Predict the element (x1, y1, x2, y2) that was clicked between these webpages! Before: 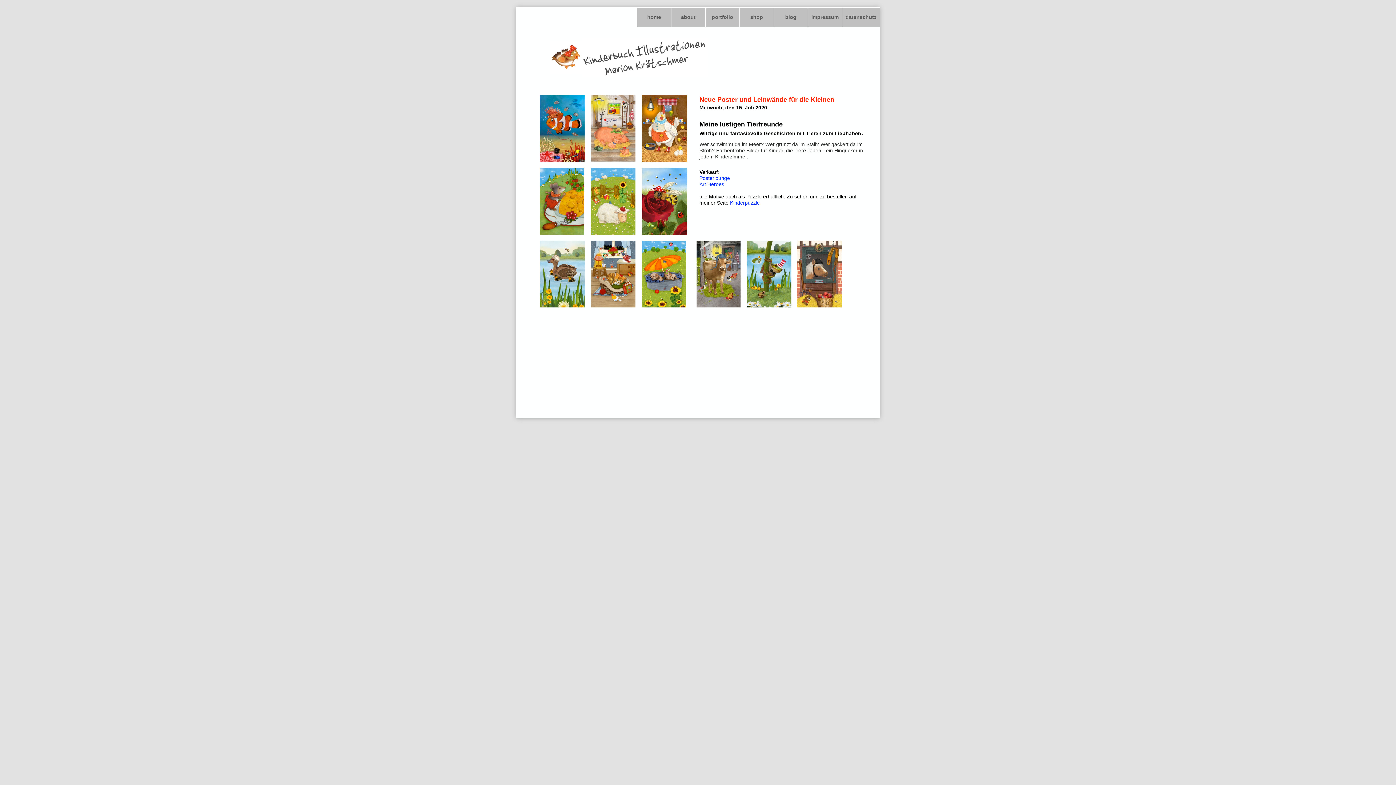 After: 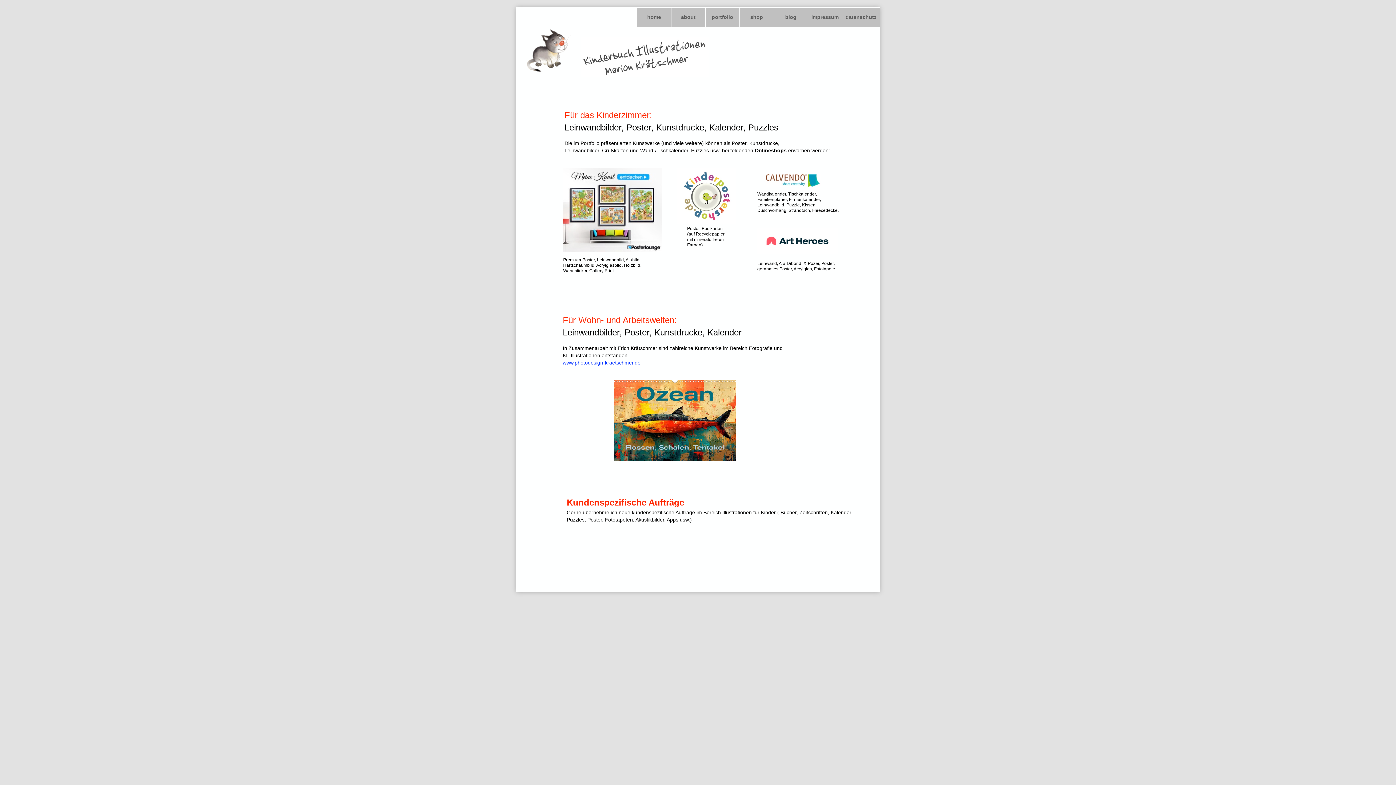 Action: bbox: (739, 7, 773, 26) label: shop